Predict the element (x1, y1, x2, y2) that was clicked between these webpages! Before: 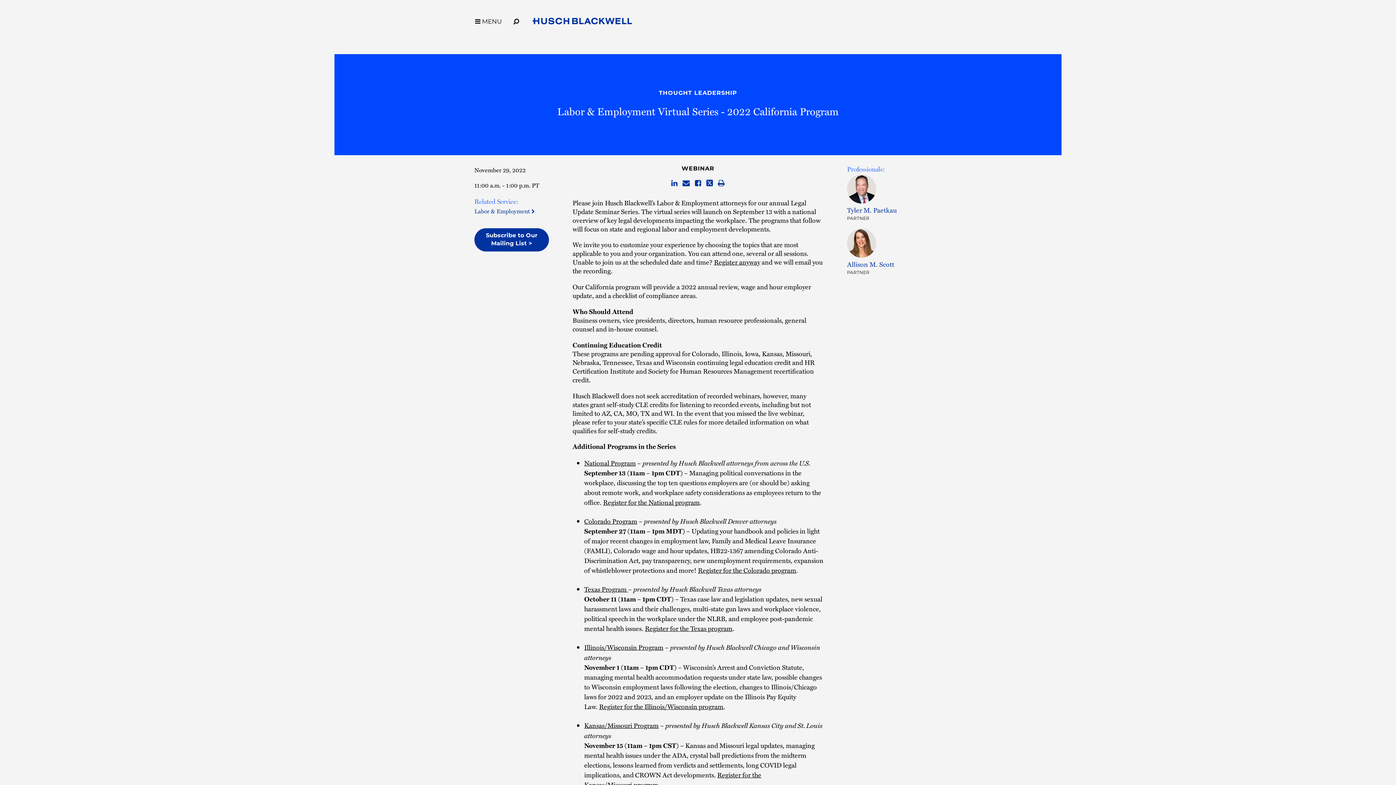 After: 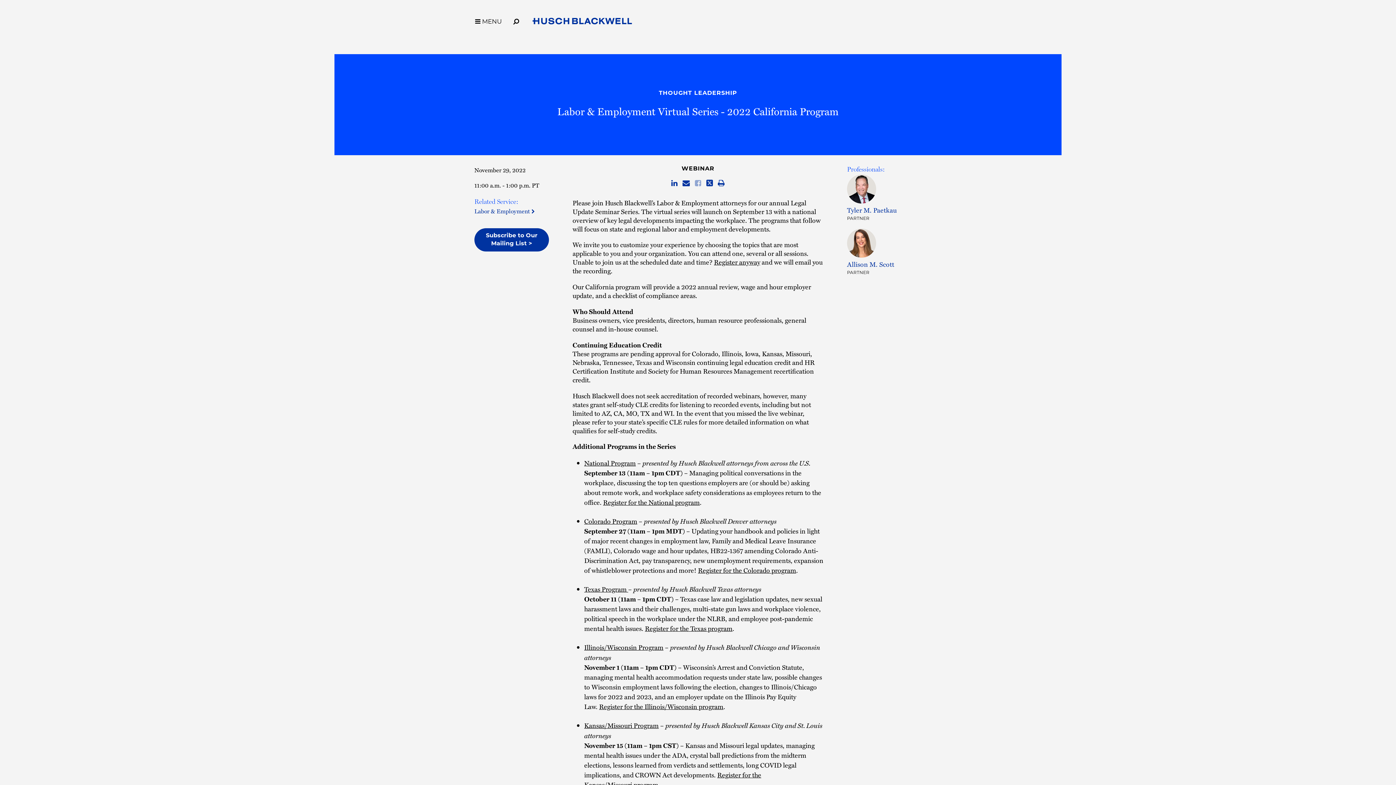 Action: label: Share on Facebook bbox: (693, 179, 703, 187)